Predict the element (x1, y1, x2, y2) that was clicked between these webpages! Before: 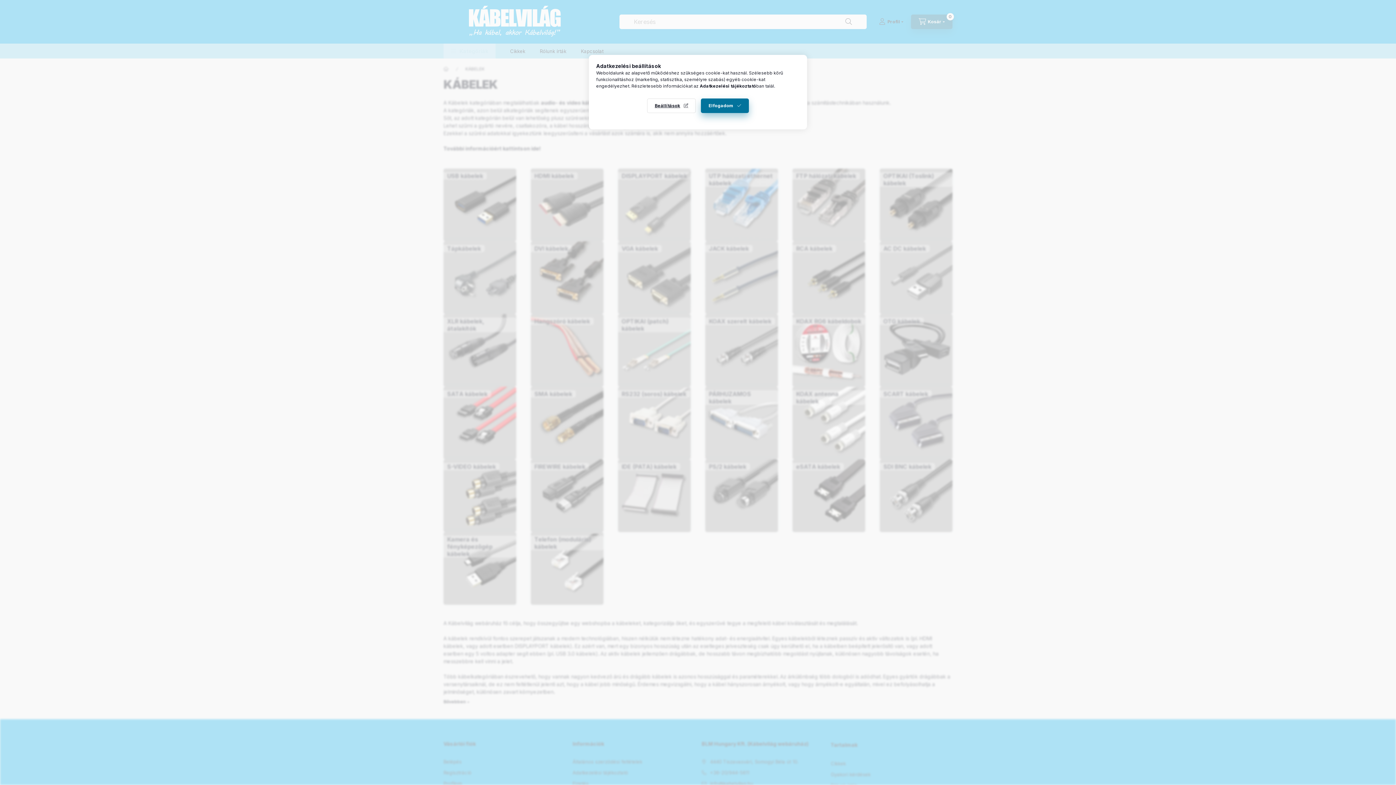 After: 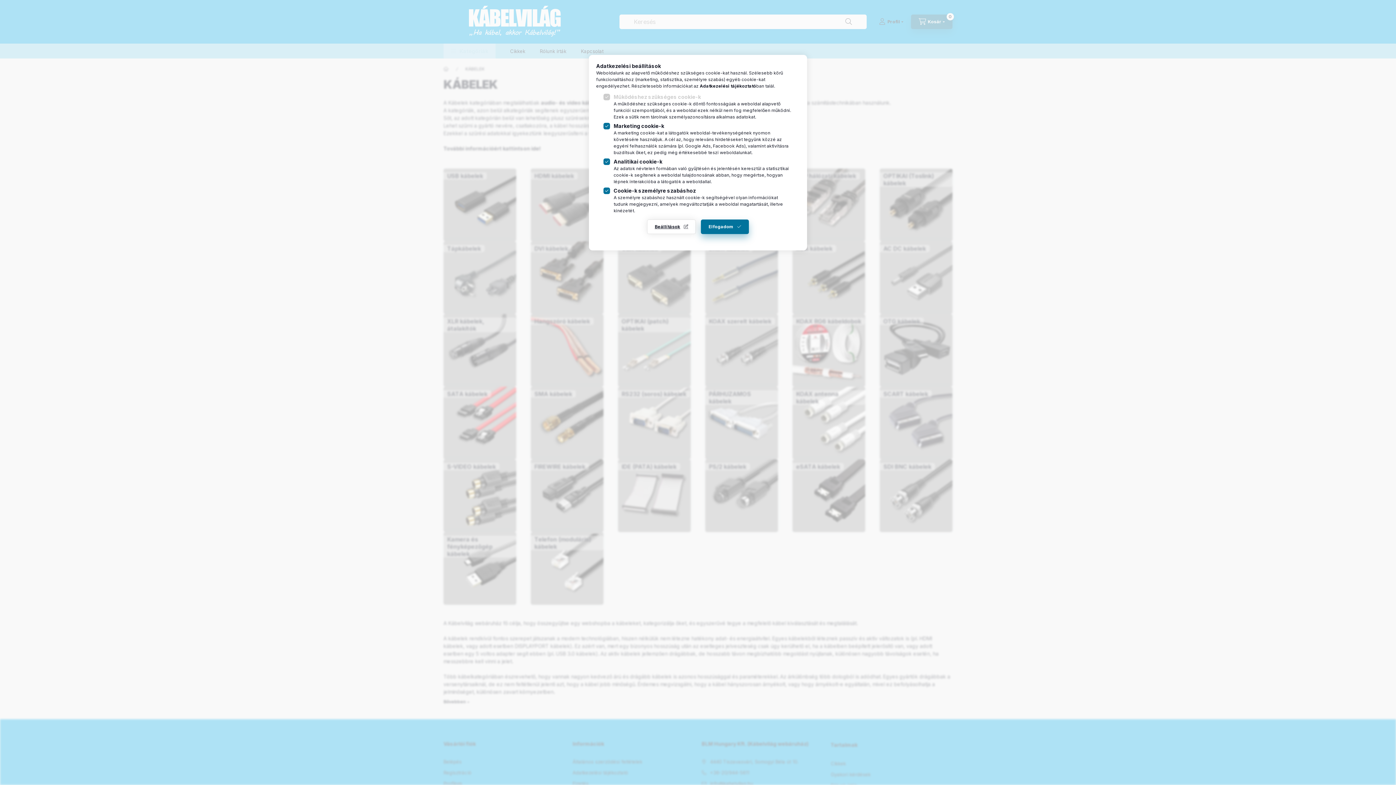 Action: label: Beállítások bbox: (647, 98, 696, 113)